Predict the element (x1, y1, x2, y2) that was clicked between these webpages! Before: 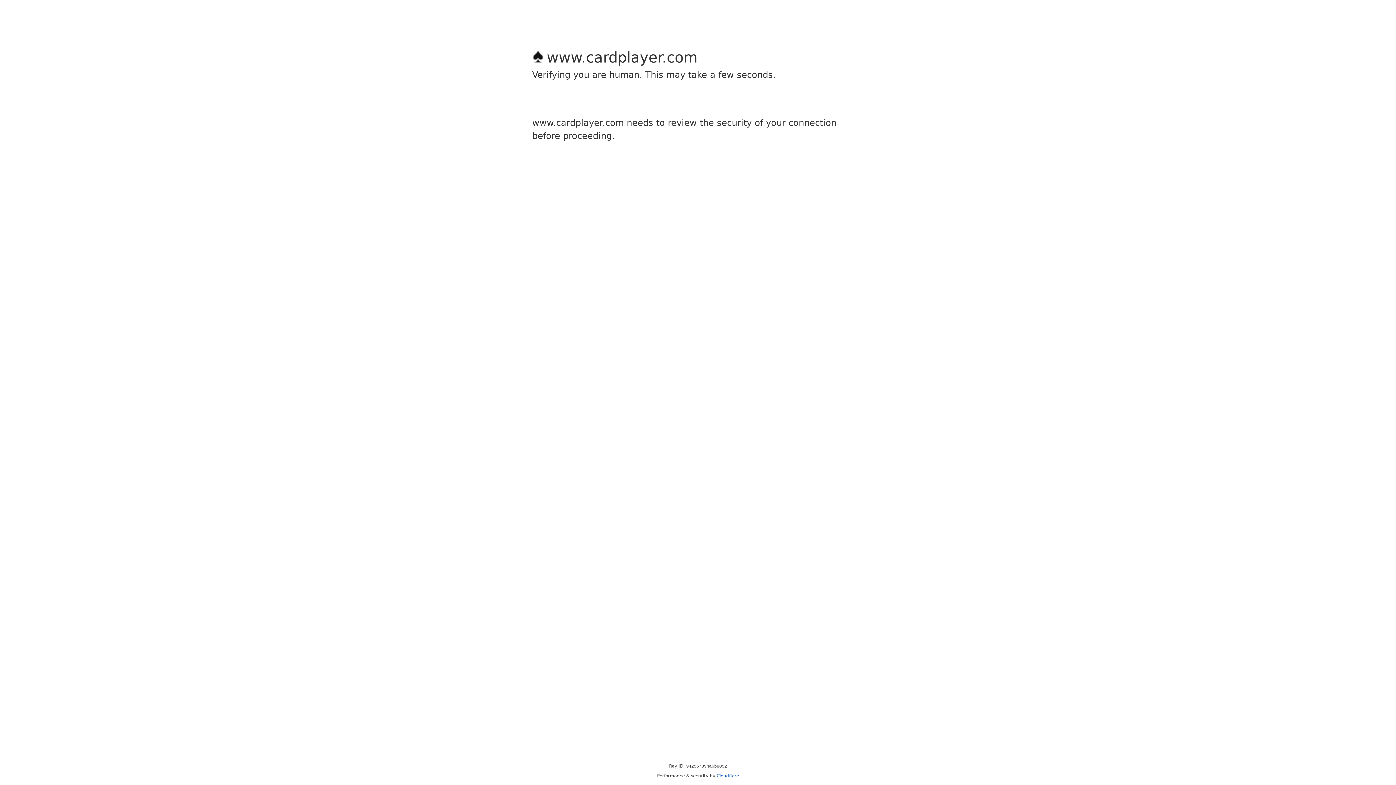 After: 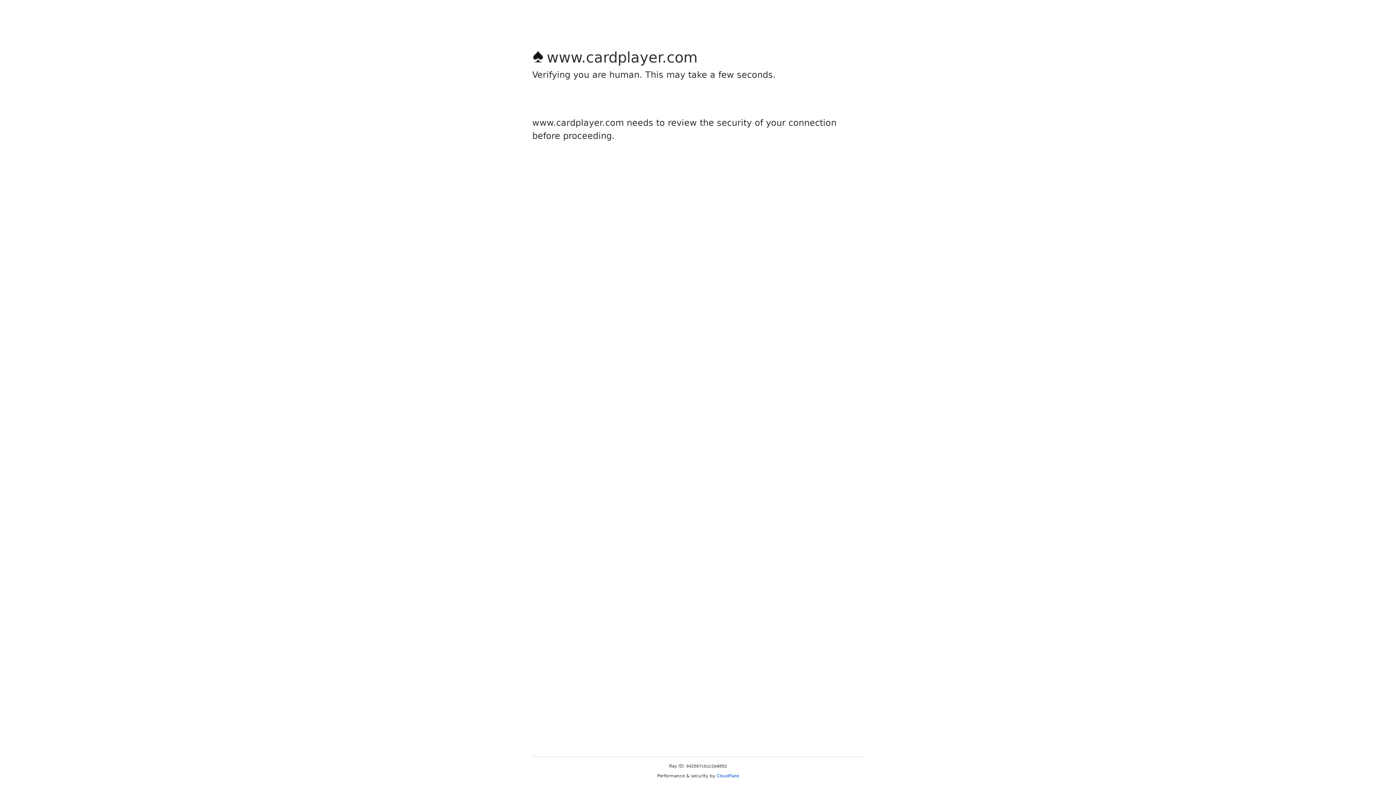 Action: bbox: (716, 773, 739, 778) label: Cloudflare